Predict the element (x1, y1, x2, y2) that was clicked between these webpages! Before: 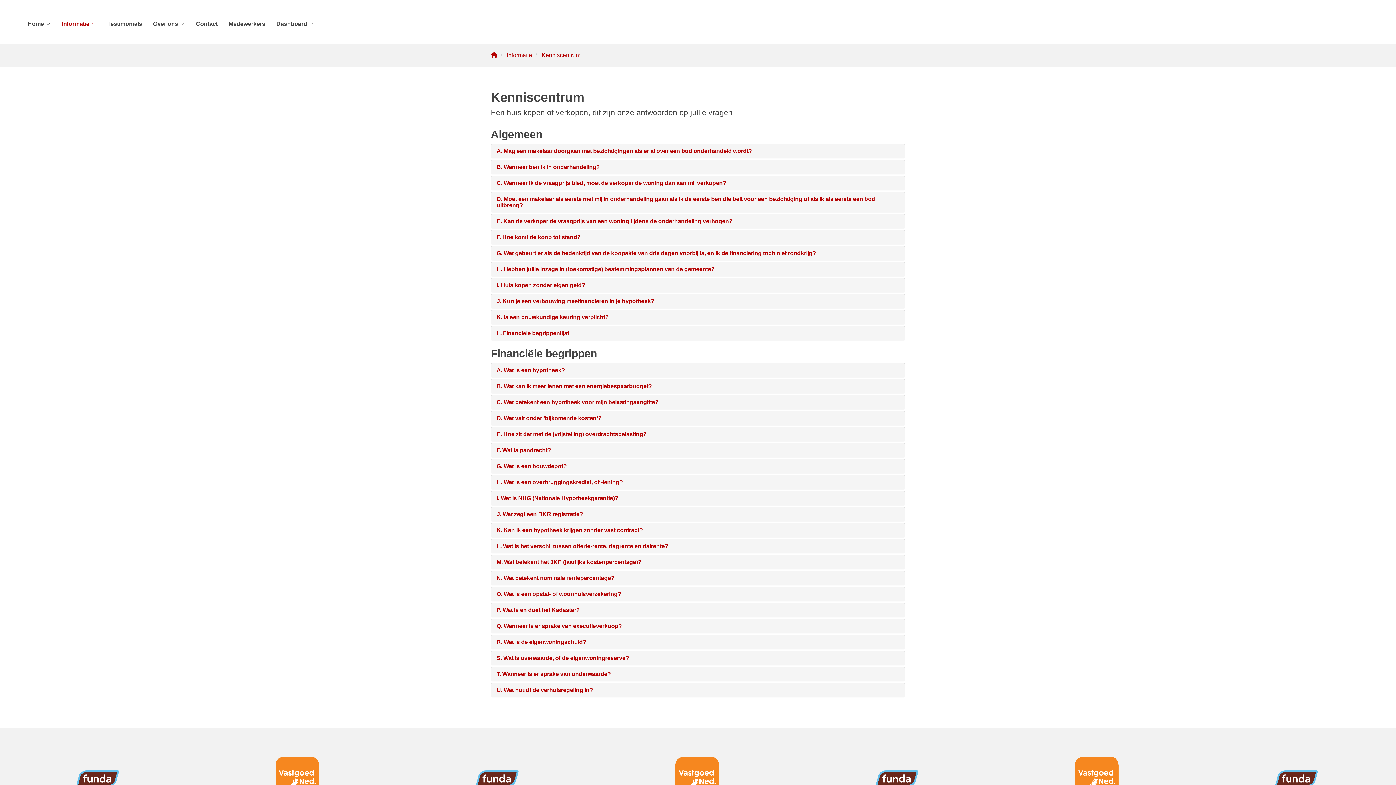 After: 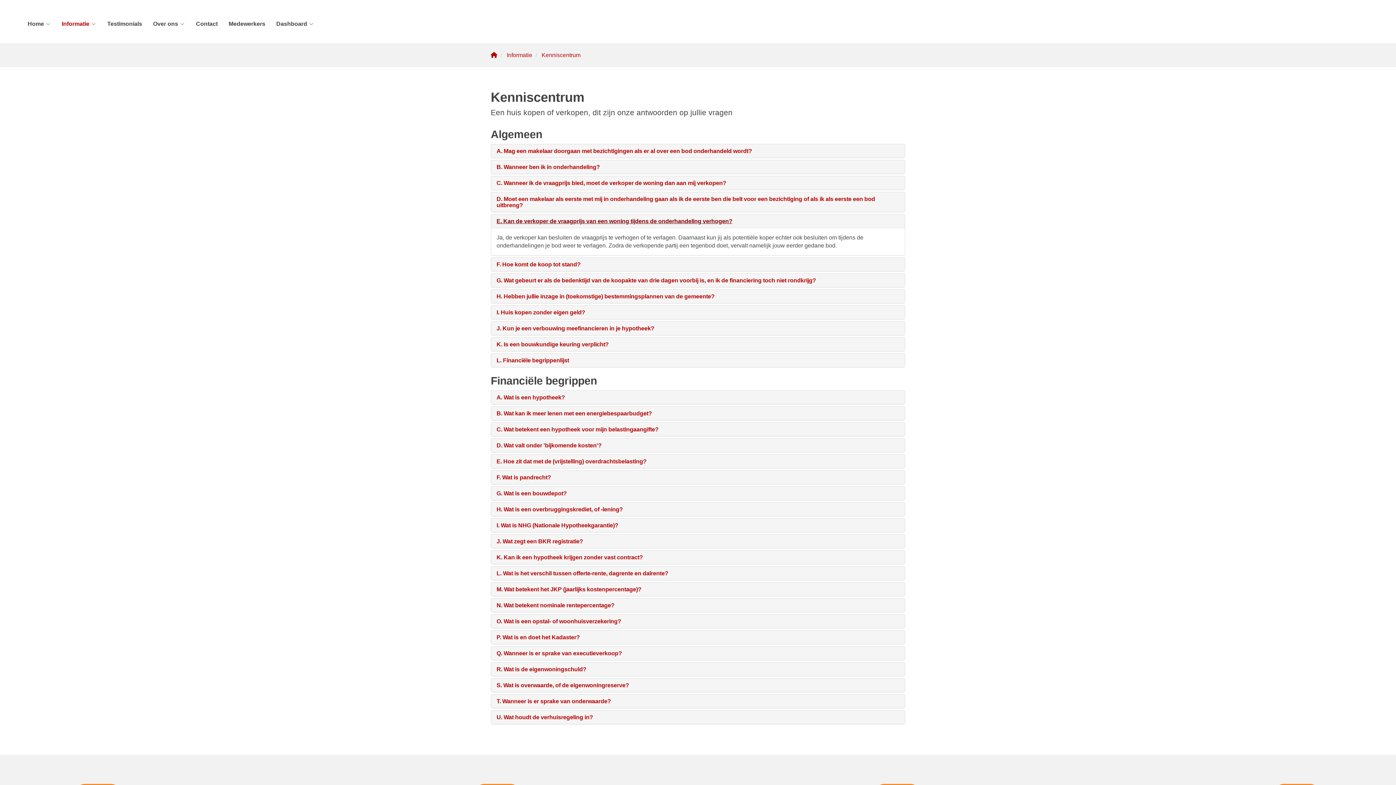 Action: bbox: (496, 218, 899, 224) label: E. Kan de verkoper de vraagprijs van een woning tijdens de onderhandeling verhogen?